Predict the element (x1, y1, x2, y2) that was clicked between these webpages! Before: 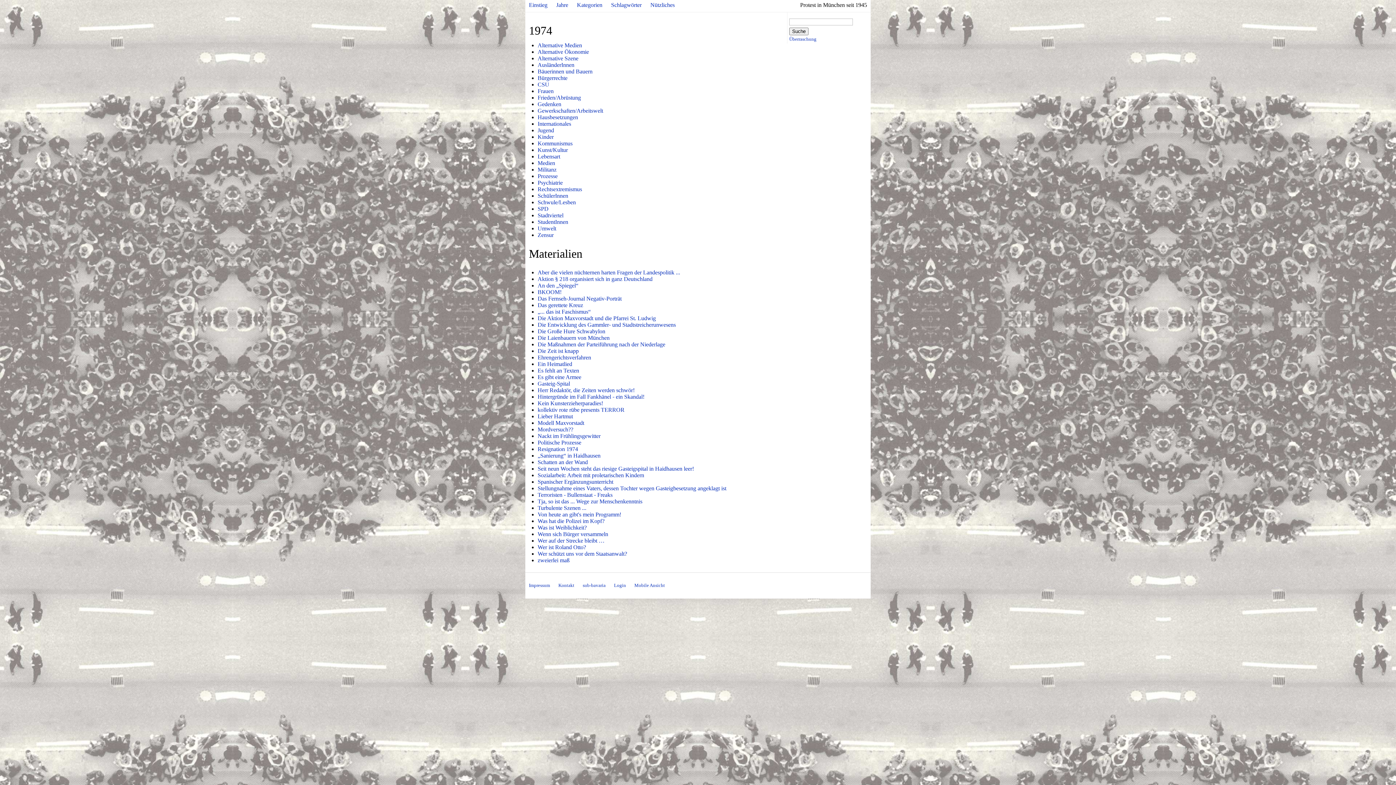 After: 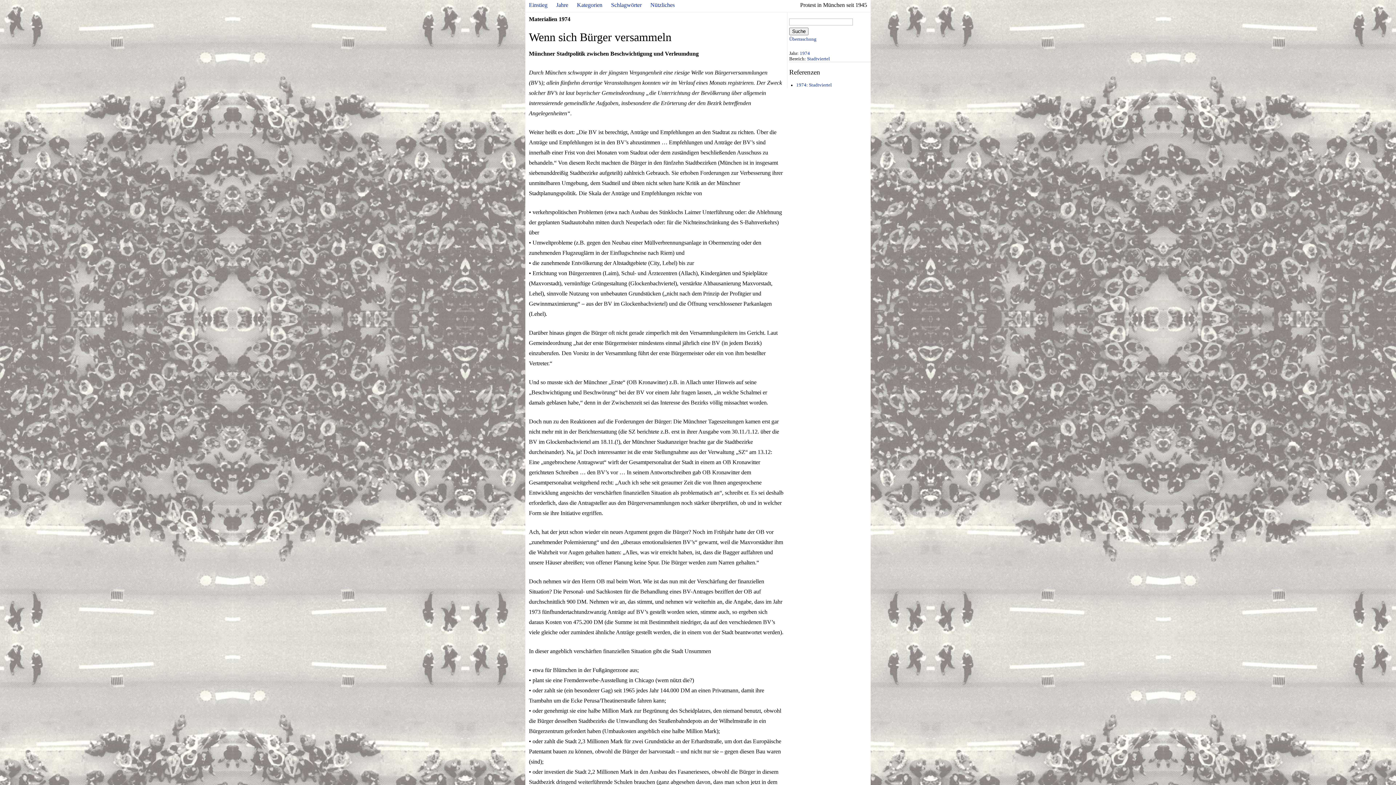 Action: bbox: (537, 531, 608, 537) label: Wenn sich Bürger versammeln